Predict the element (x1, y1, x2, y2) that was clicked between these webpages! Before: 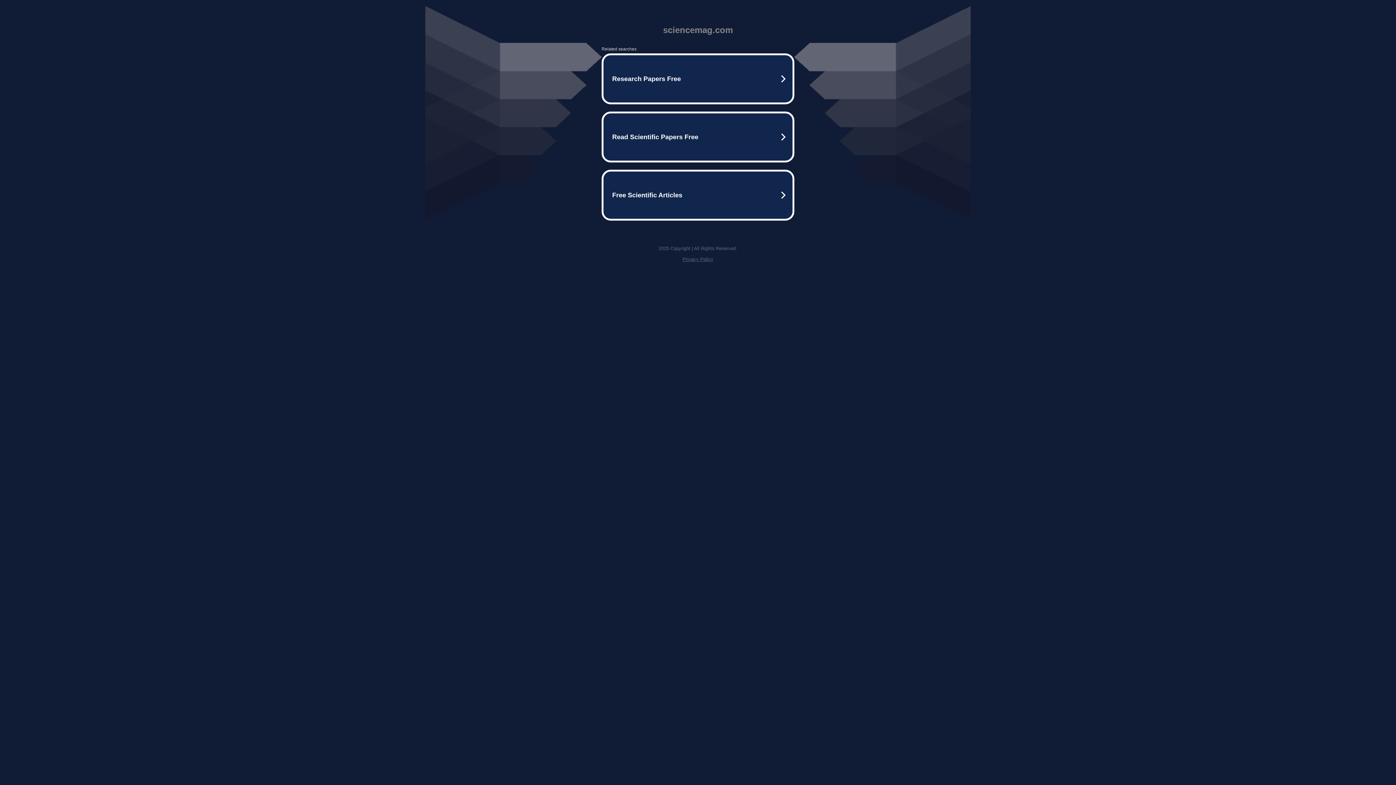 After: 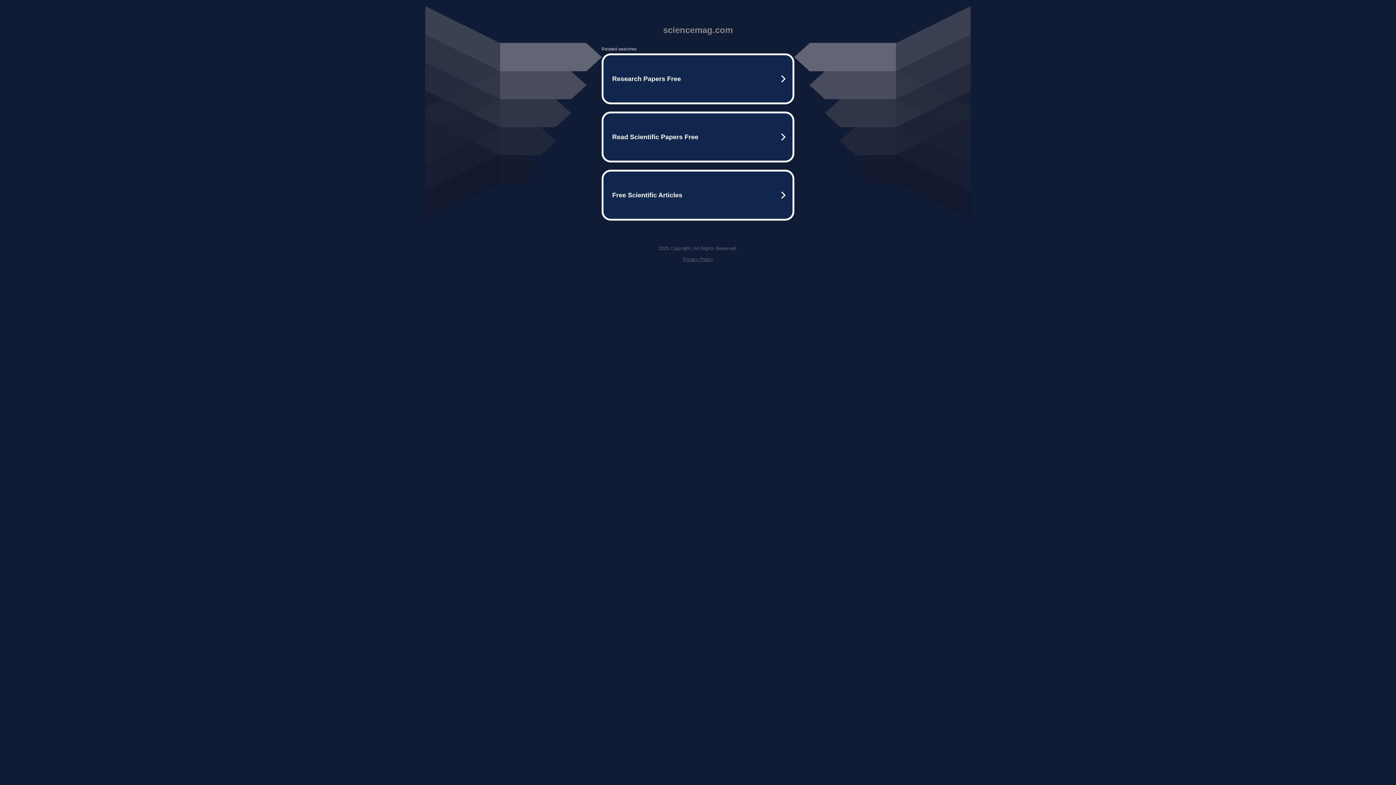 Action: bbox: (682, 256, 713, 262) label: Privacy Policy